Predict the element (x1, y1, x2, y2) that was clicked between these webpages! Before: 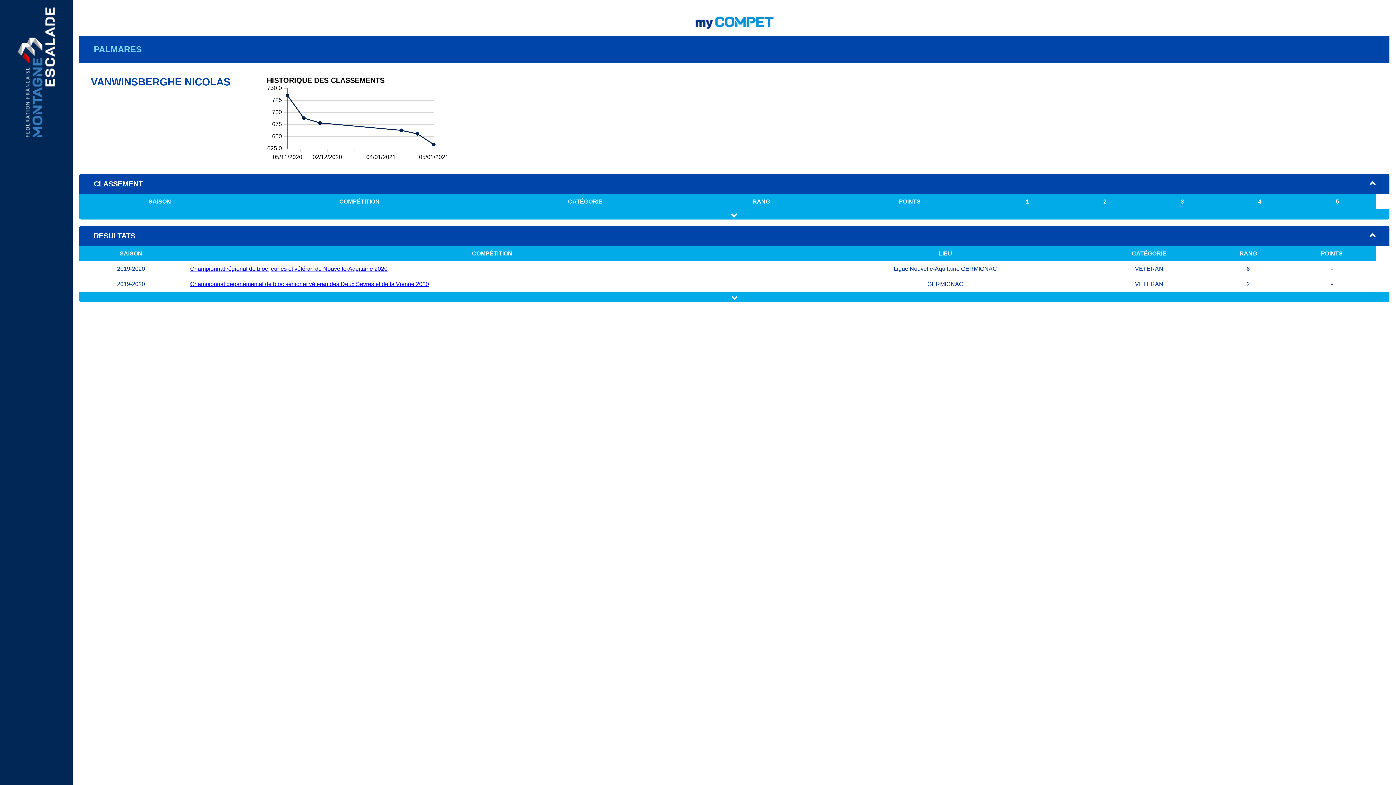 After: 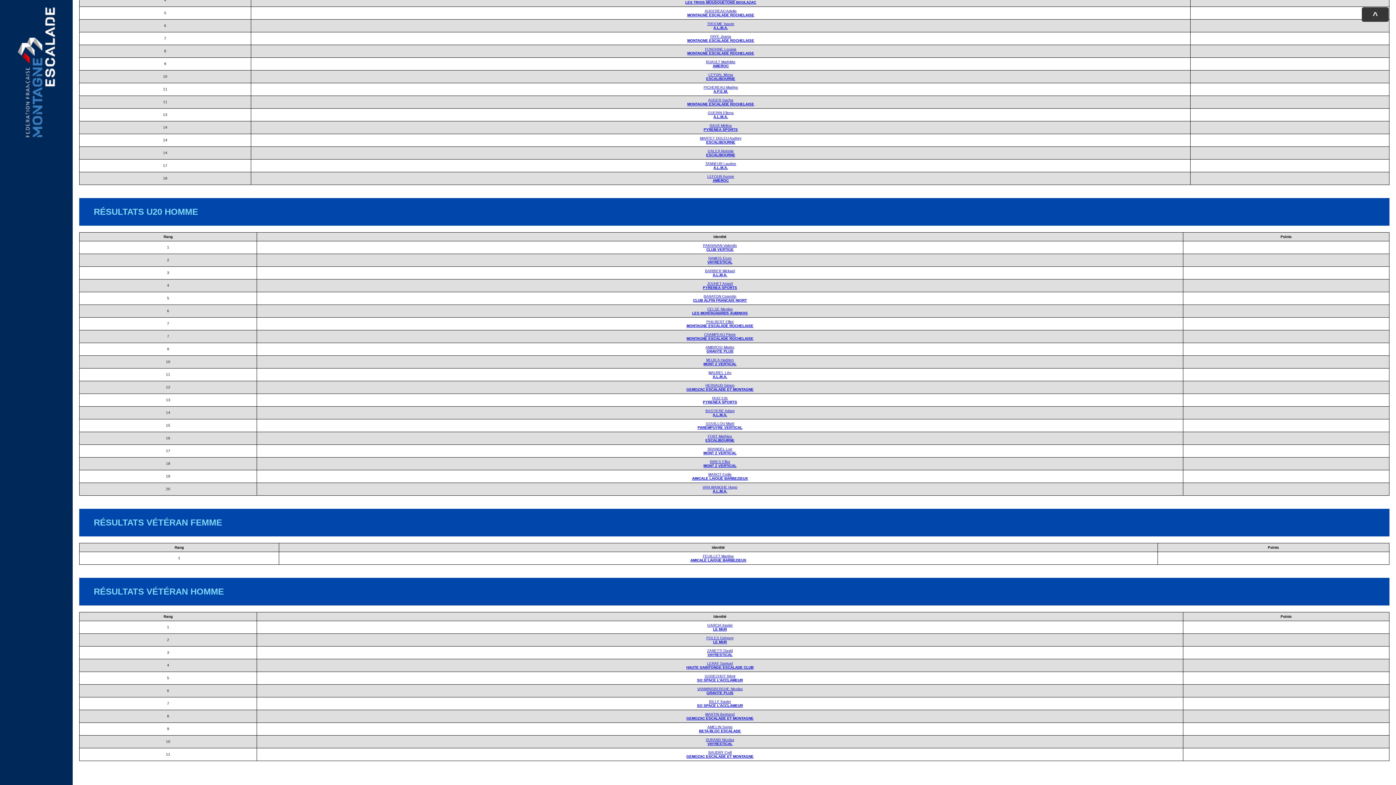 Action: label: Championnat régional de bloc jeunes et vétéran de Nouvelle-Aquitaine 2020 bbox: (190, 265, 387, 272)